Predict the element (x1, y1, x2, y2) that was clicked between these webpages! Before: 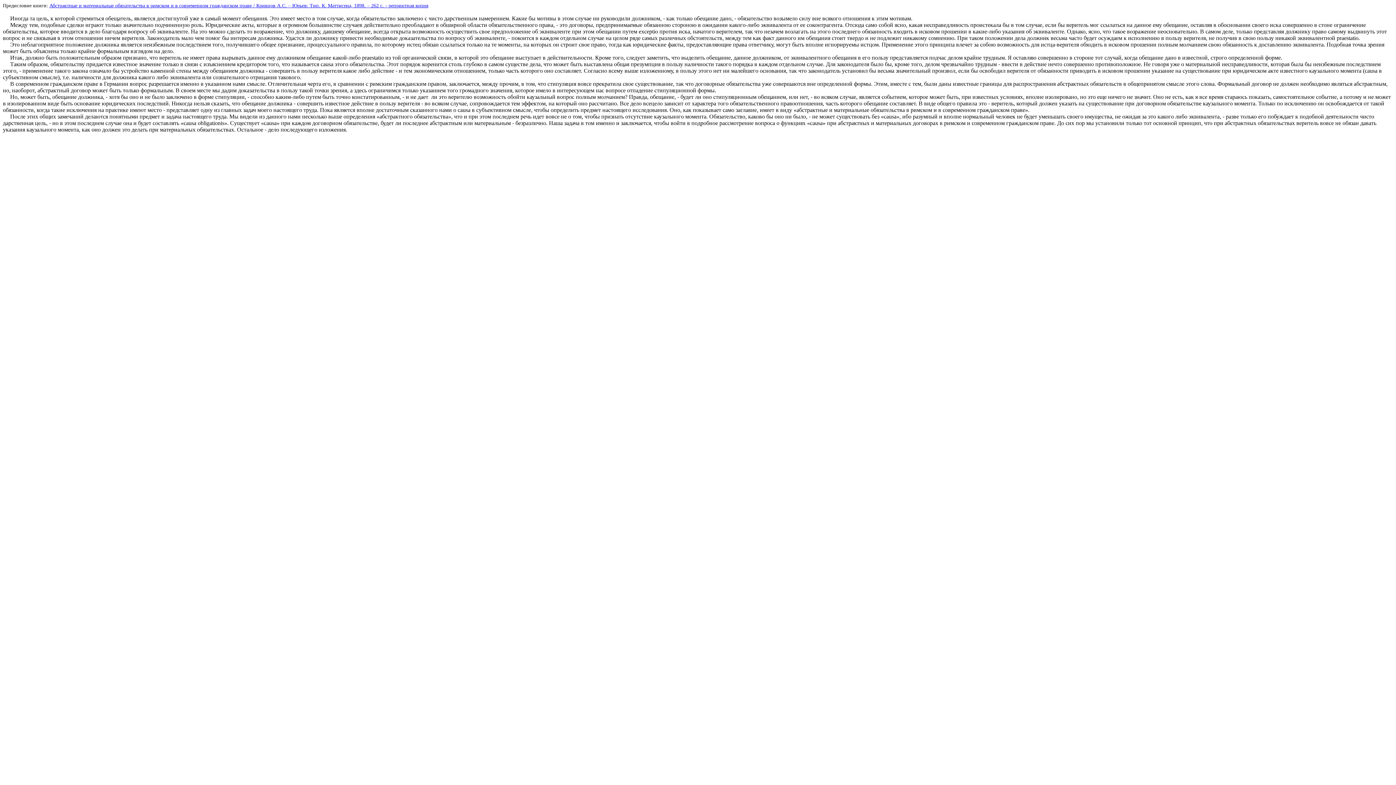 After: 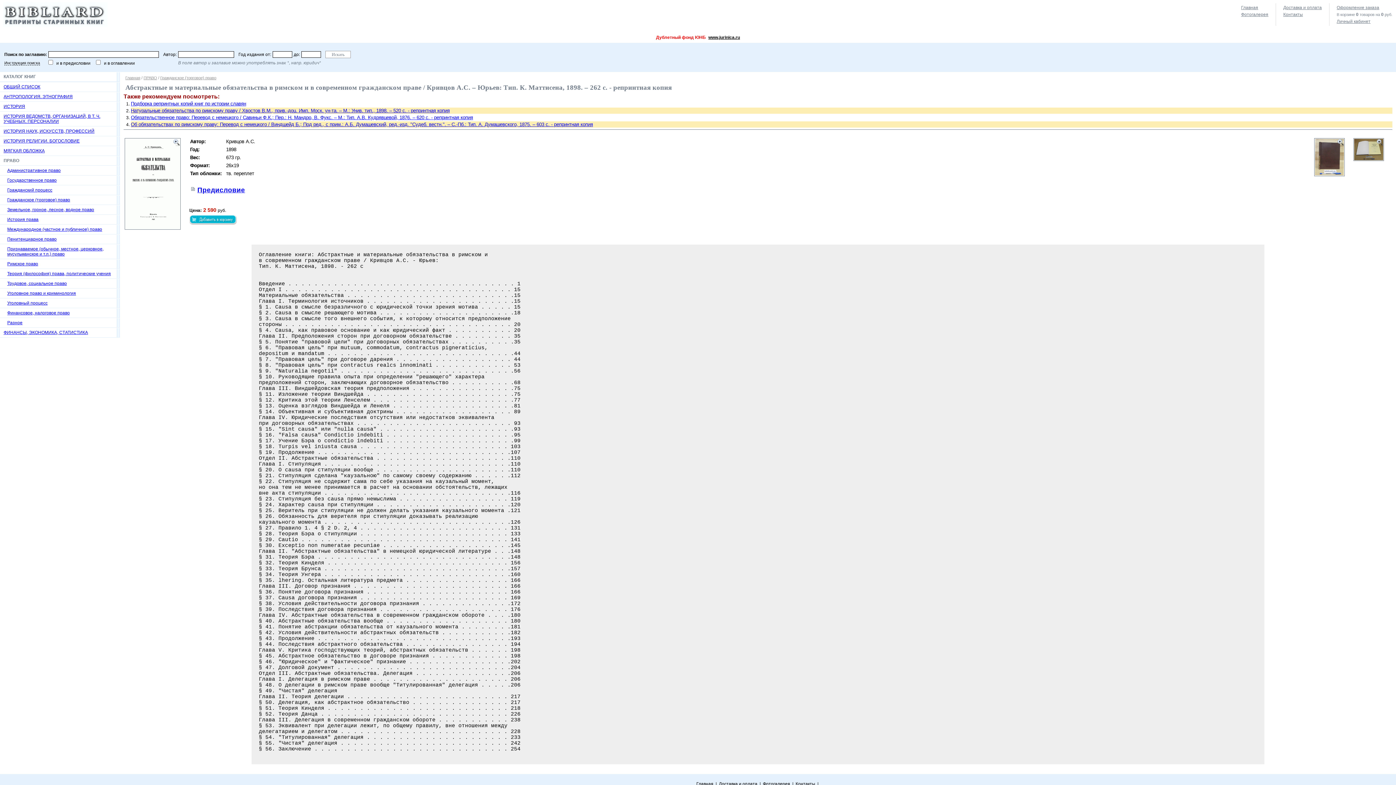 Action: label: Абстрактные и материальные обязательства в римском и в современном гражданском праве / Кривцов А.С. – Юрьев: Тип. К. Маттисена, 1898. – 262 с. - репринтная копия bbox: (49, 2, 428, 8)